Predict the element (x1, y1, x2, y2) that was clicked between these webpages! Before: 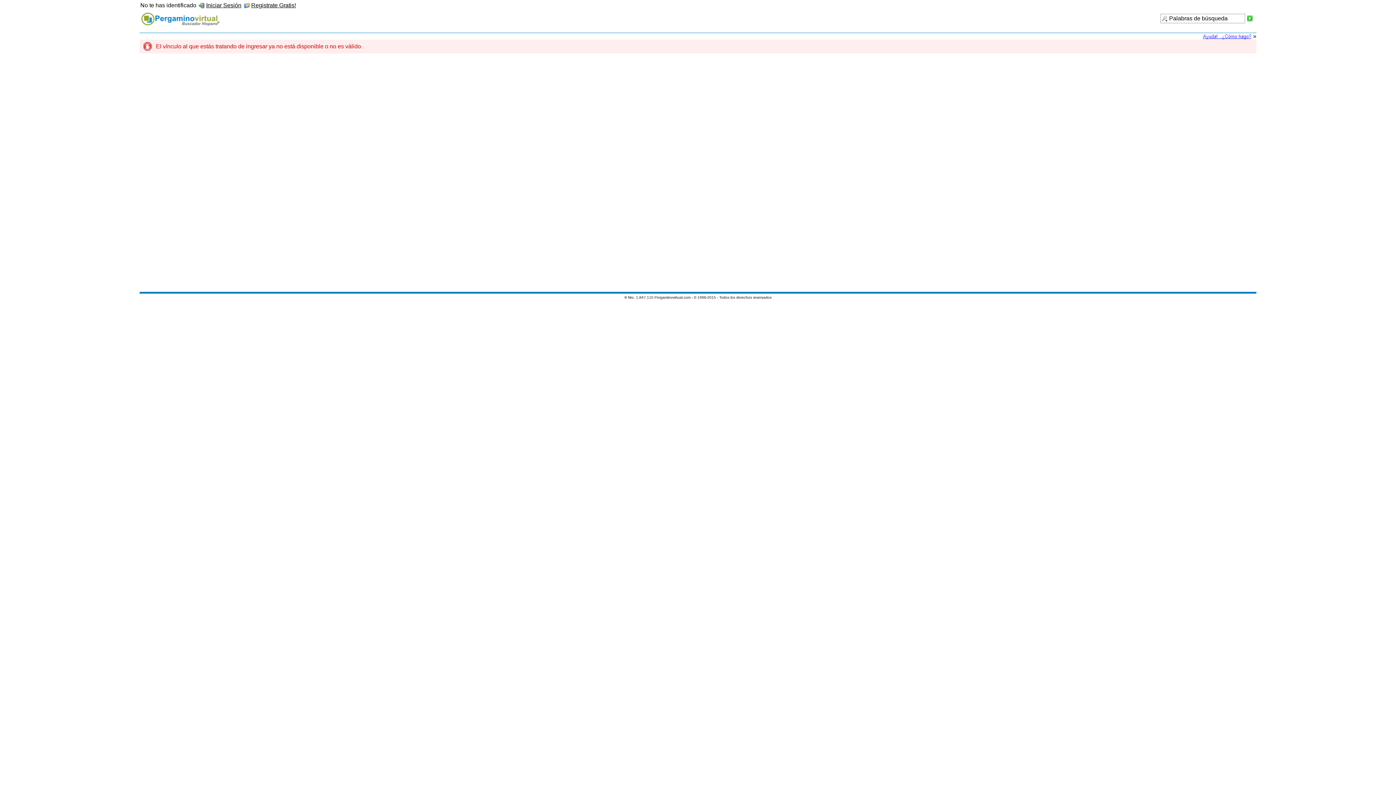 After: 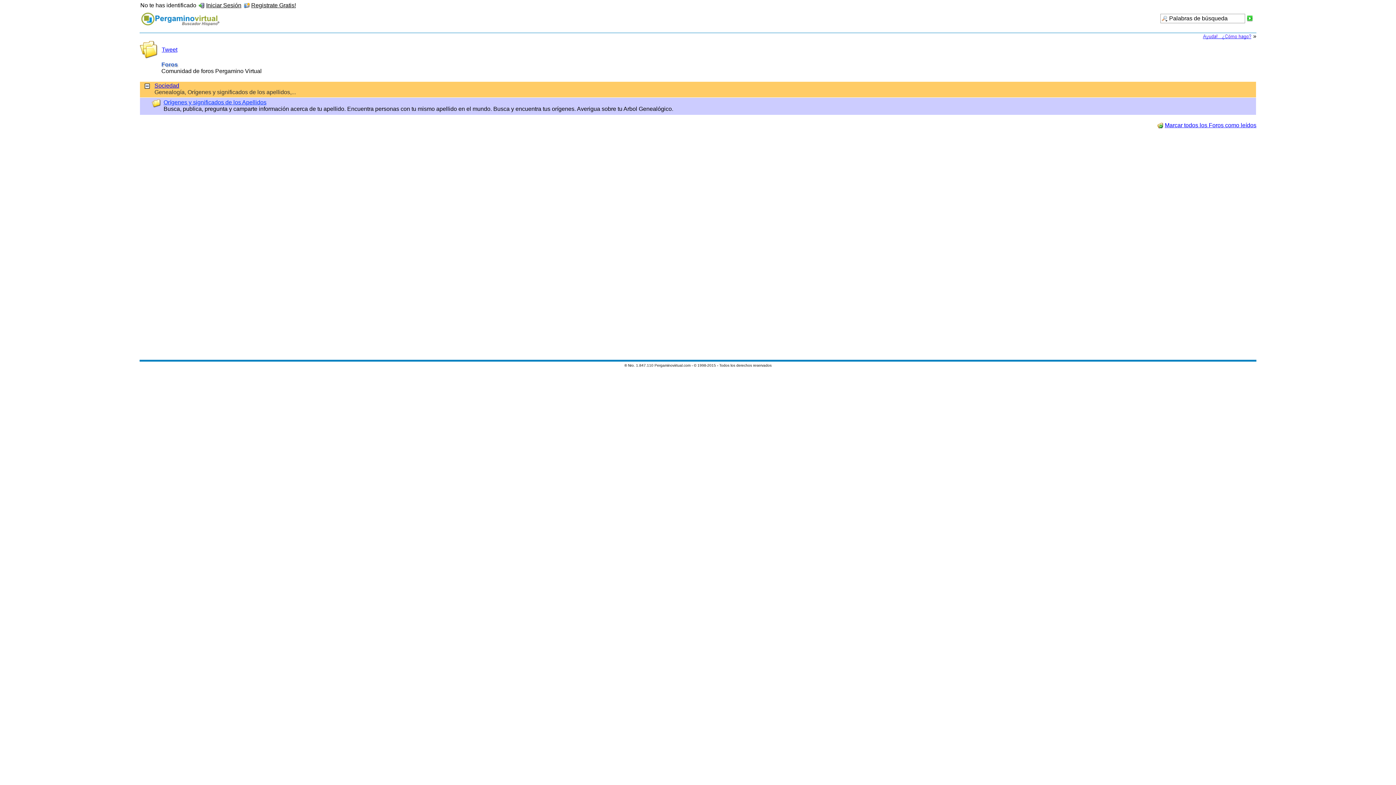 Action: bbox: (140, 10, 1156, 28)